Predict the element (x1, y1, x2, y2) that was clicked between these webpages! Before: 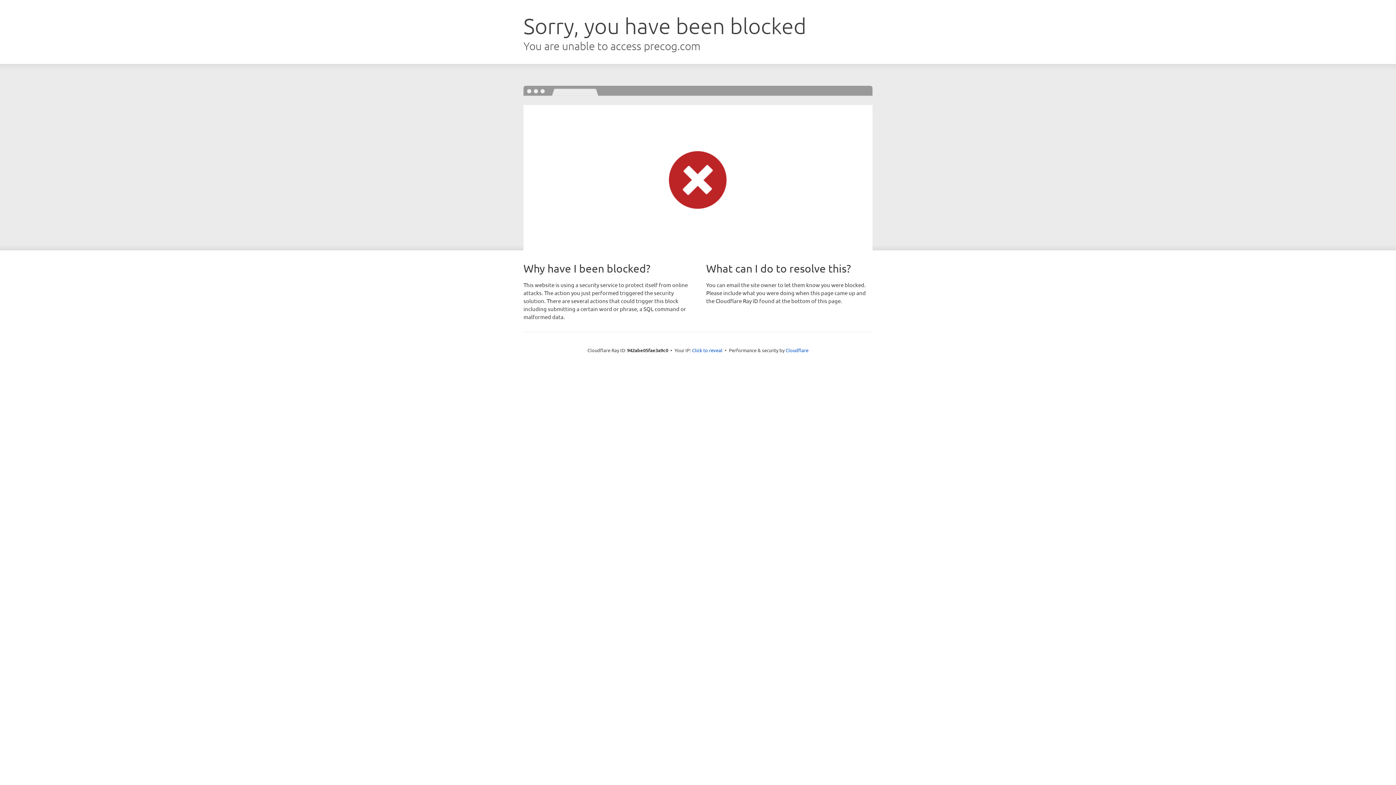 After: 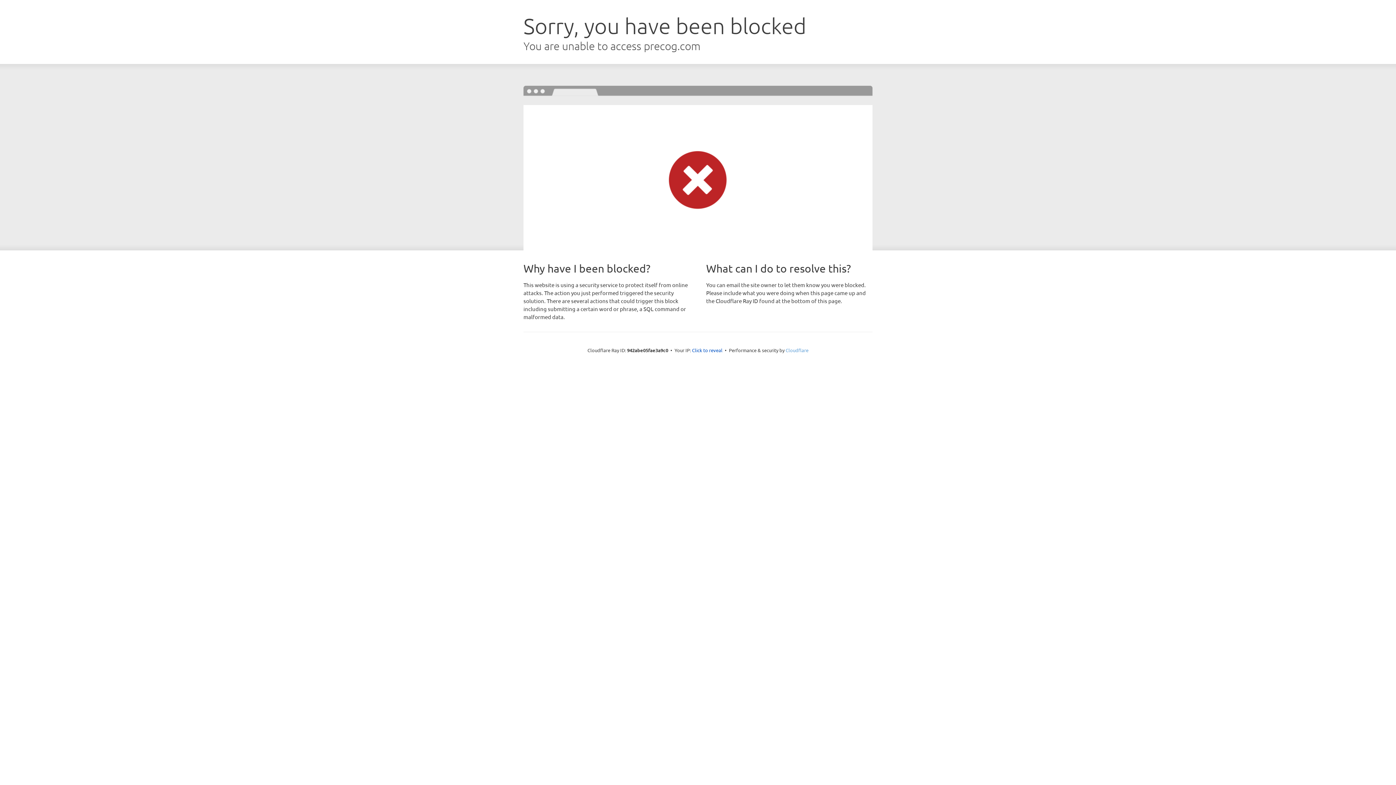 Action: label: Cloudflare bbox: (785, 347, 808, 353)